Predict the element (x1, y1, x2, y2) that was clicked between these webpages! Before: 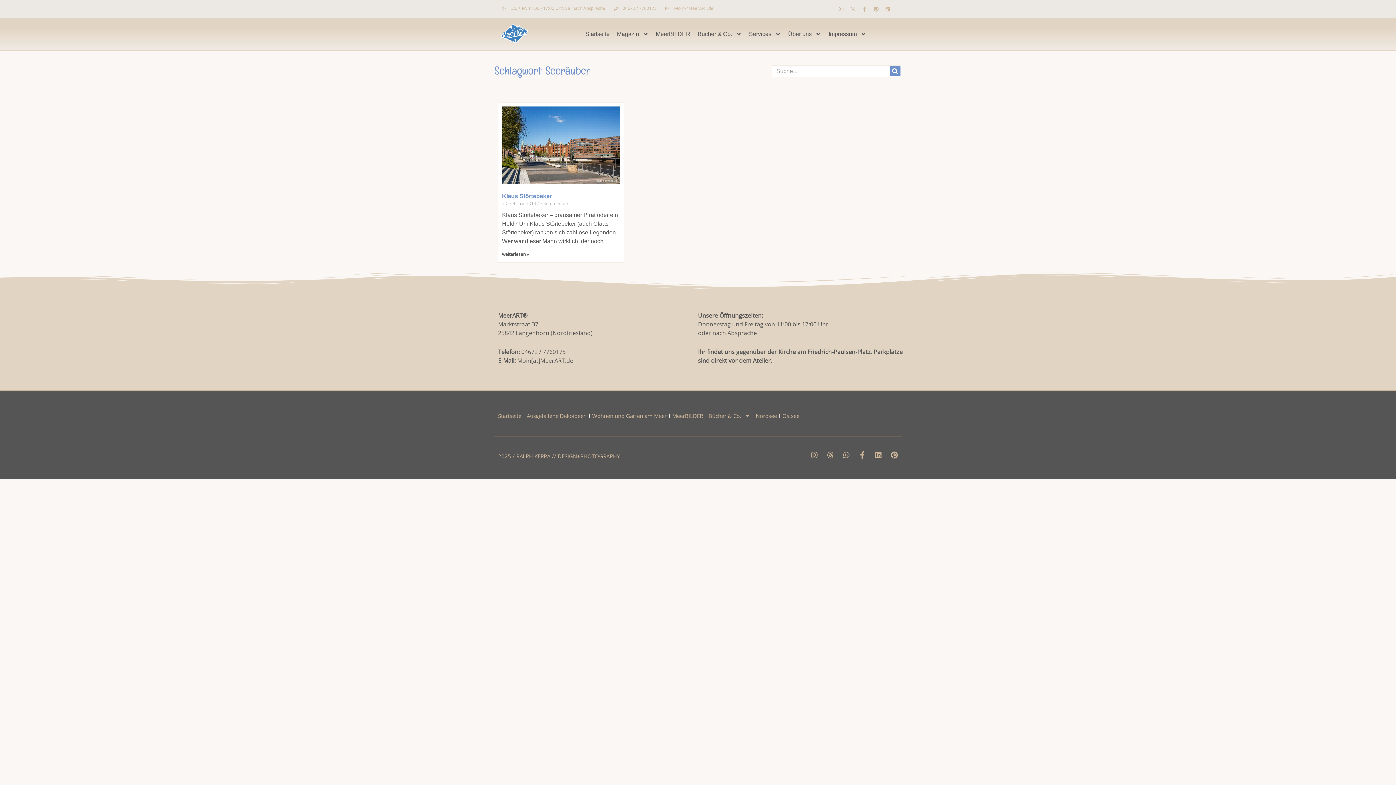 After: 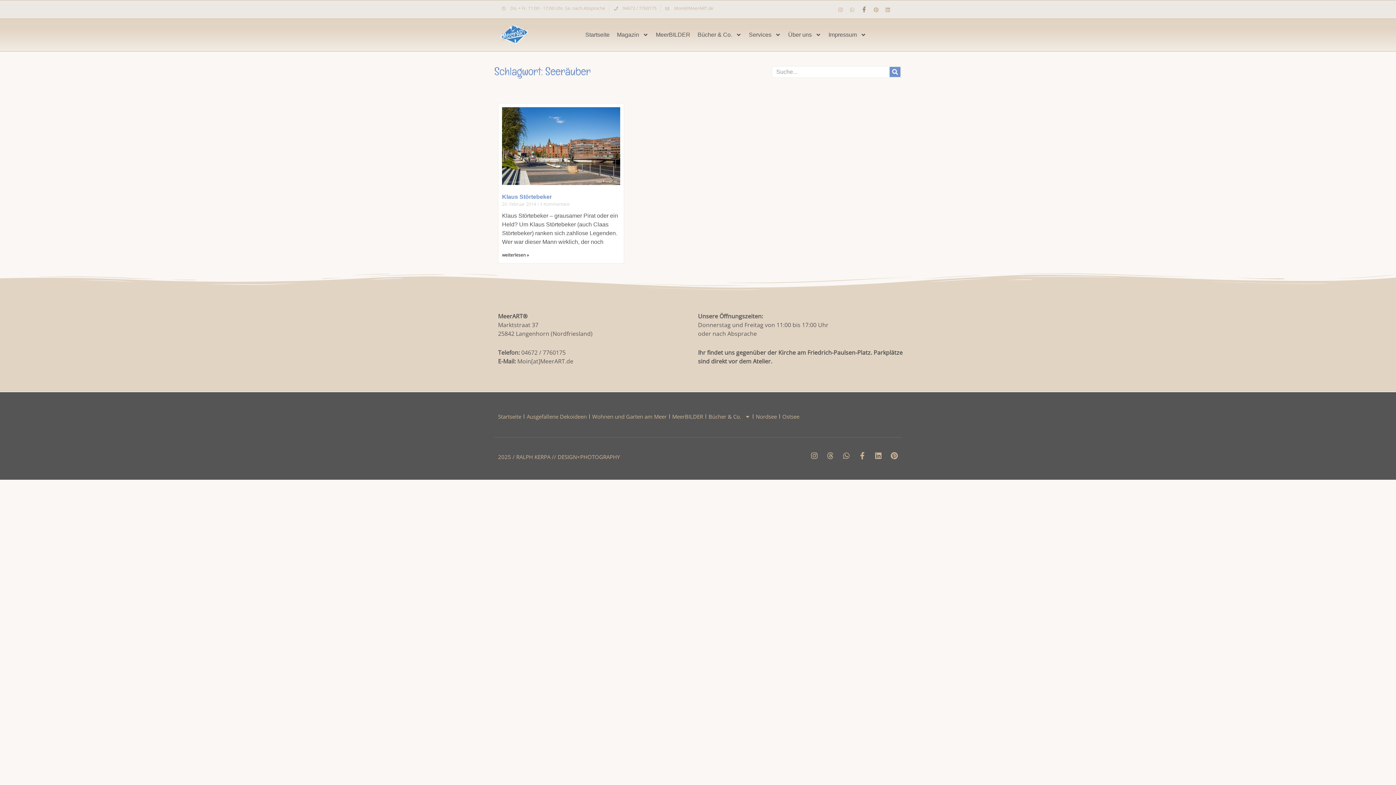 Action: bbox: (859, 4, 869, 14) label: Facebook-f